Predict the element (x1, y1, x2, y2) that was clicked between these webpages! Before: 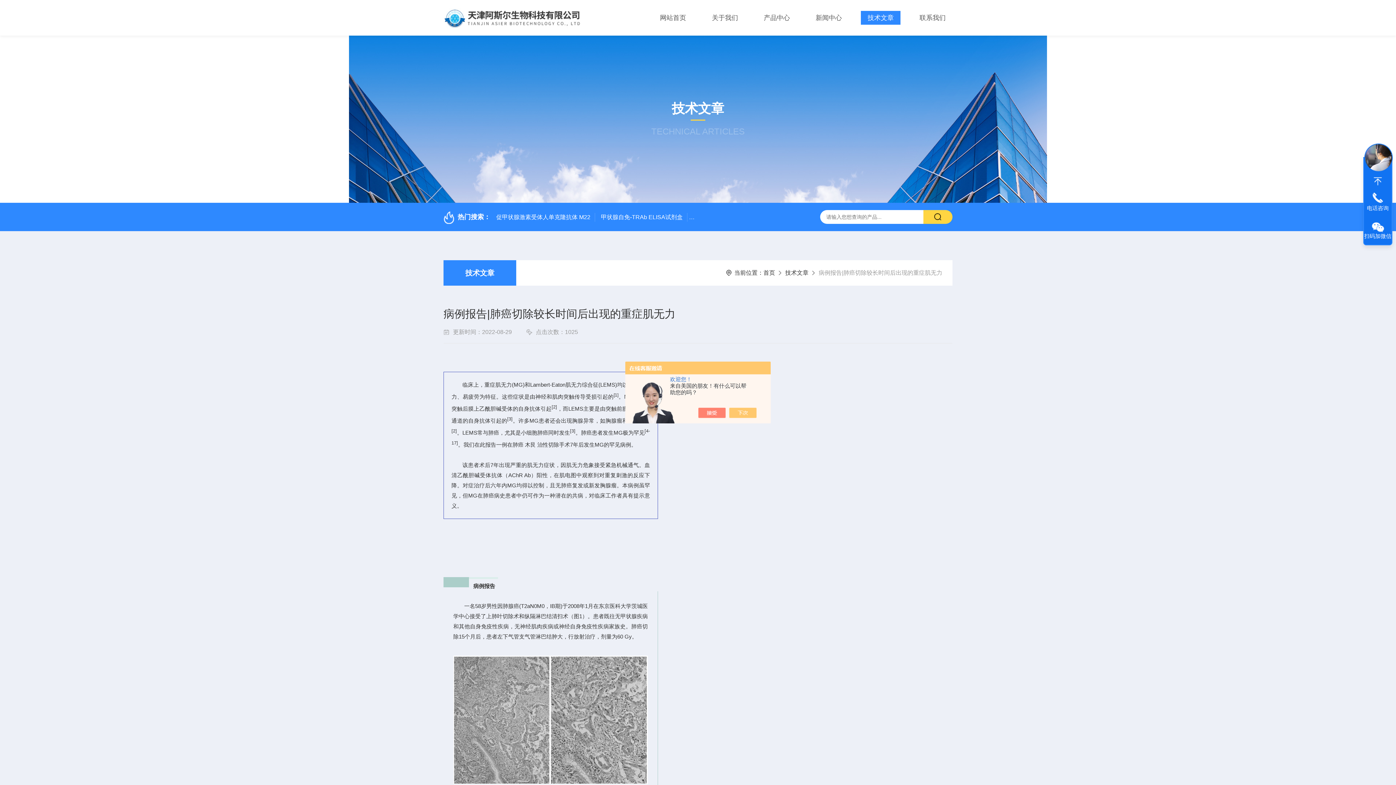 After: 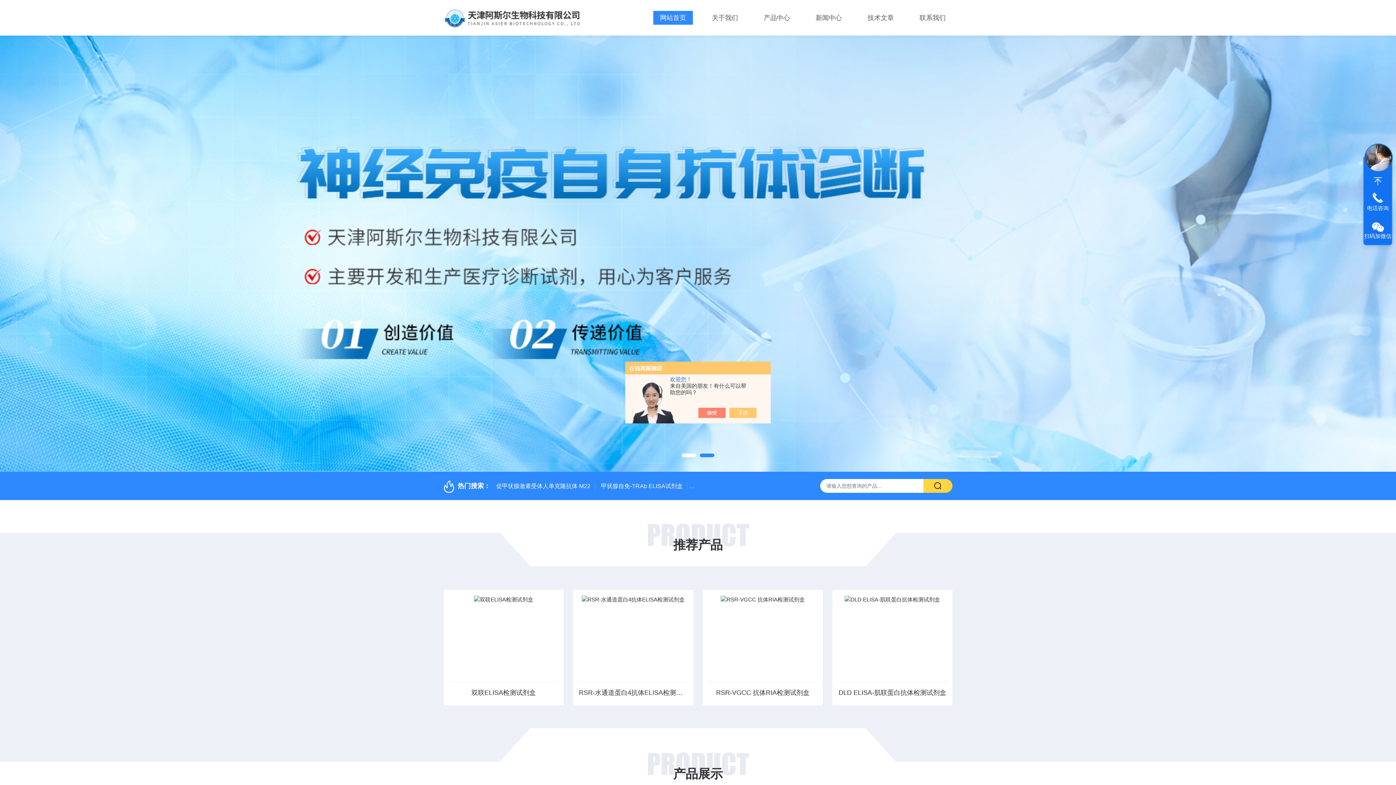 Action: bbox: (763, 269, 775, 276) label: 首页